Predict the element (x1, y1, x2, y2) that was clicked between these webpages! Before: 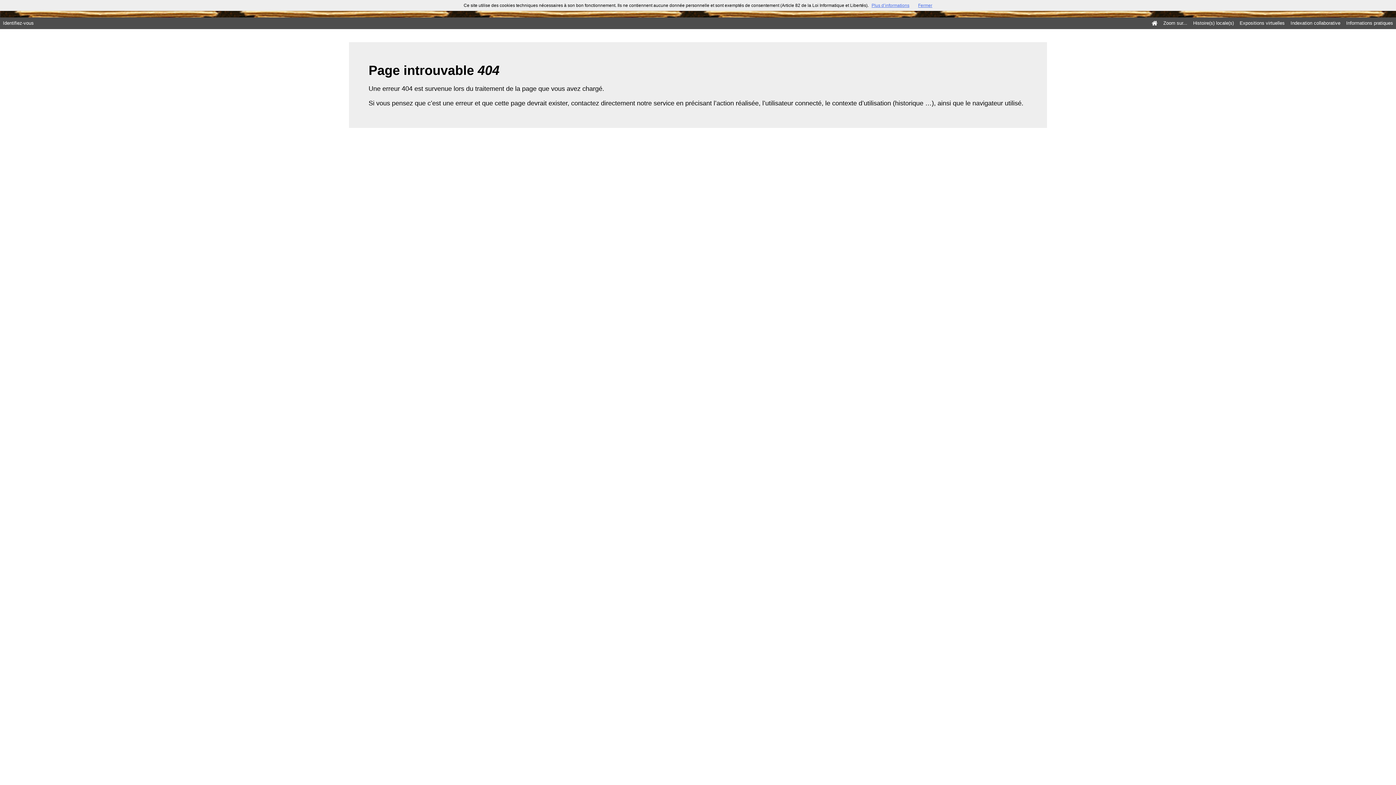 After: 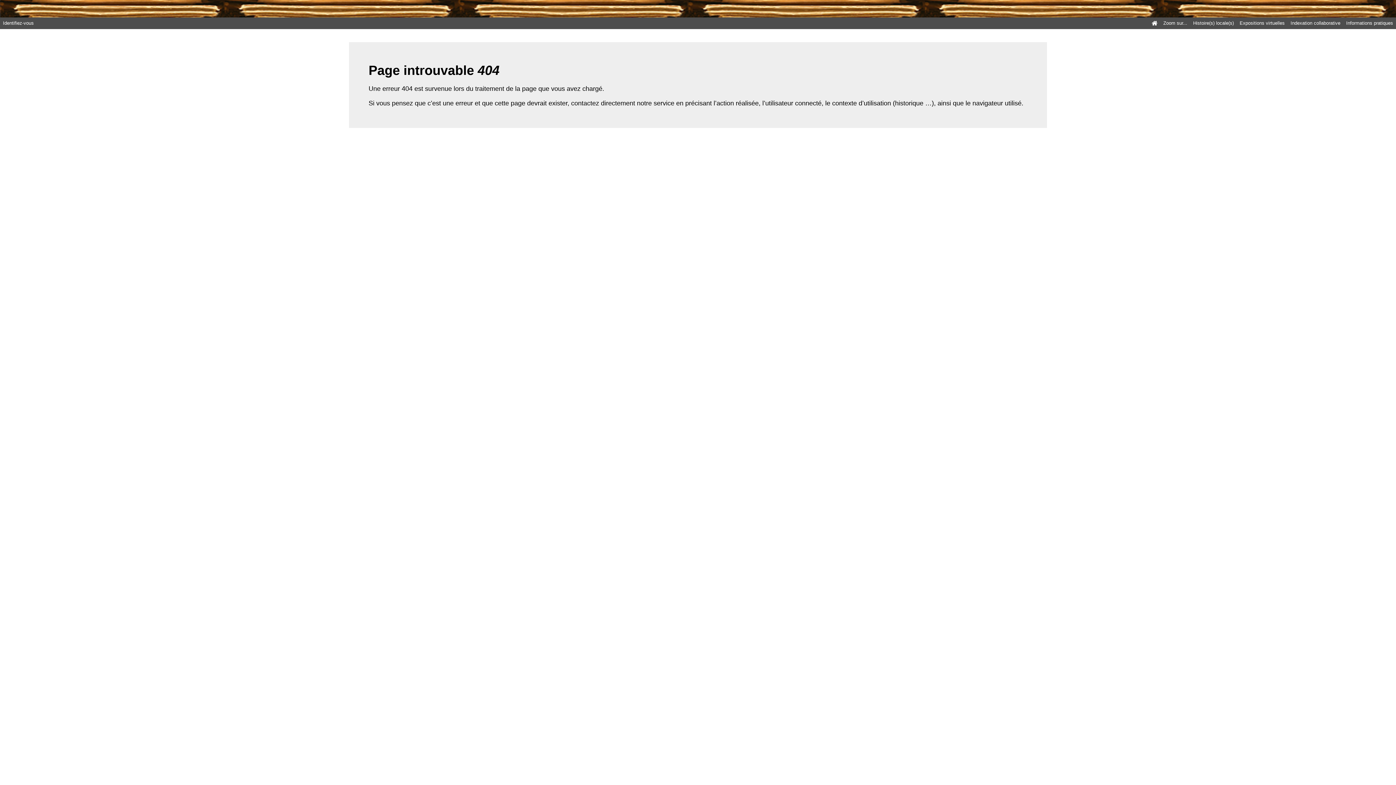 Action: bbox: (918, 2, 932, 8) label: Fermer